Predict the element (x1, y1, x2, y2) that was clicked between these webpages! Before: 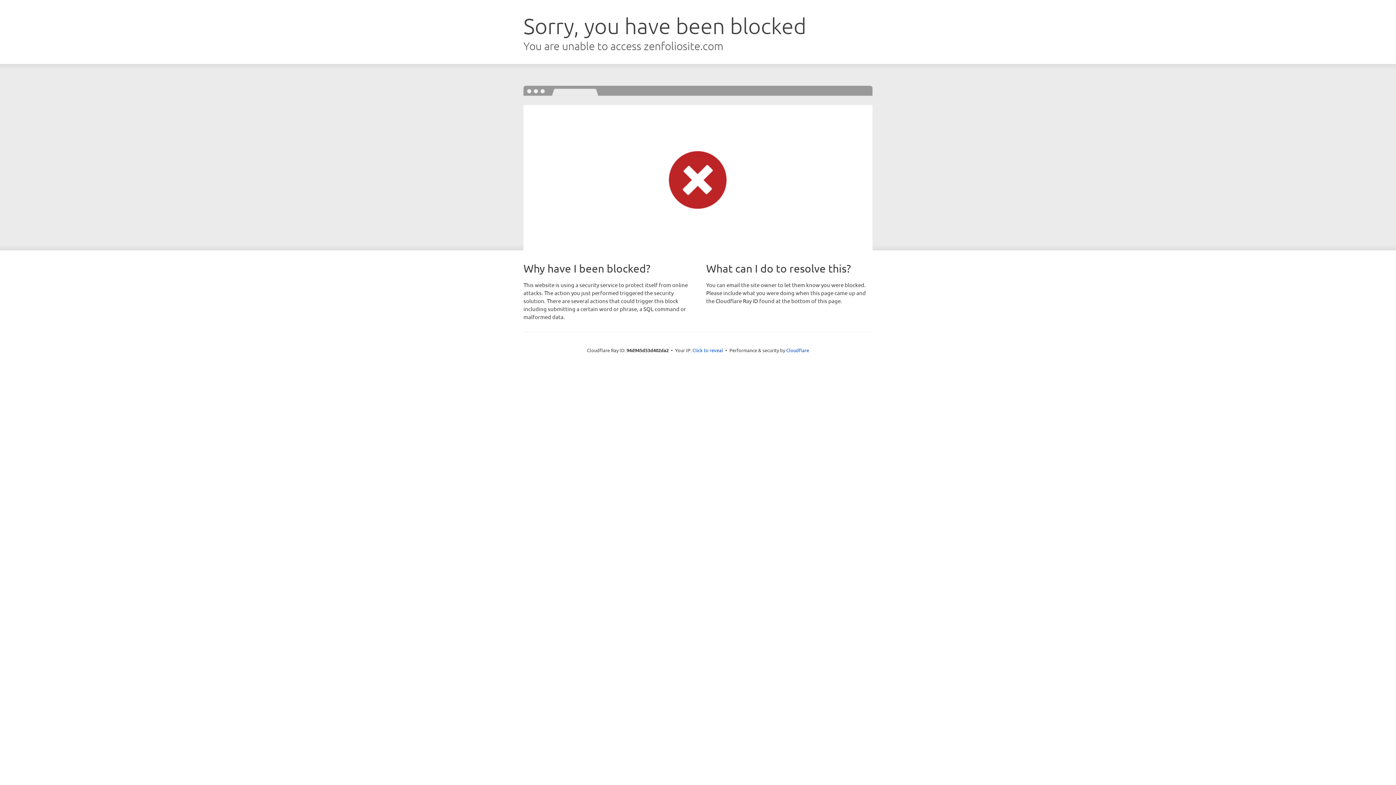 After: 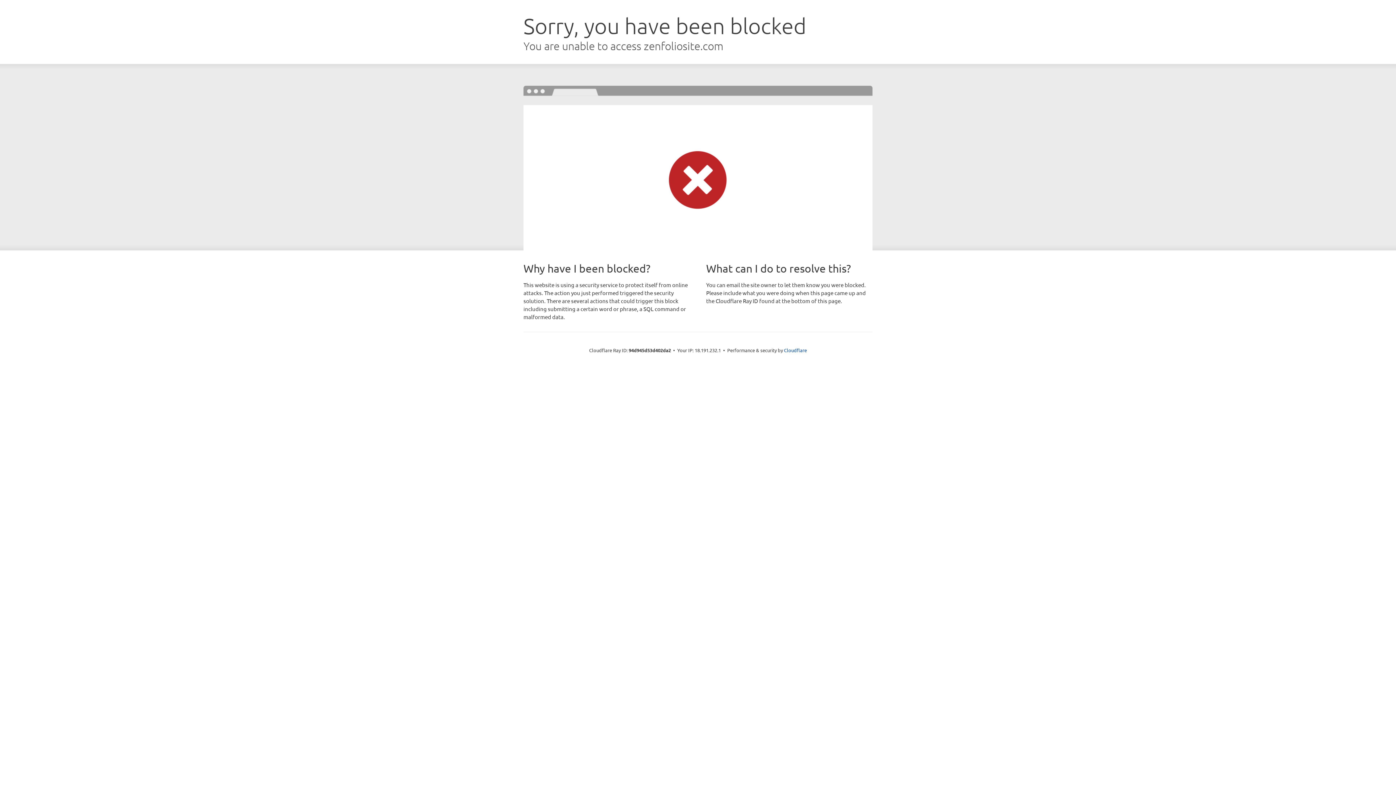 Action: label: Click to reveal bbox: (692, 346, 723, 353)